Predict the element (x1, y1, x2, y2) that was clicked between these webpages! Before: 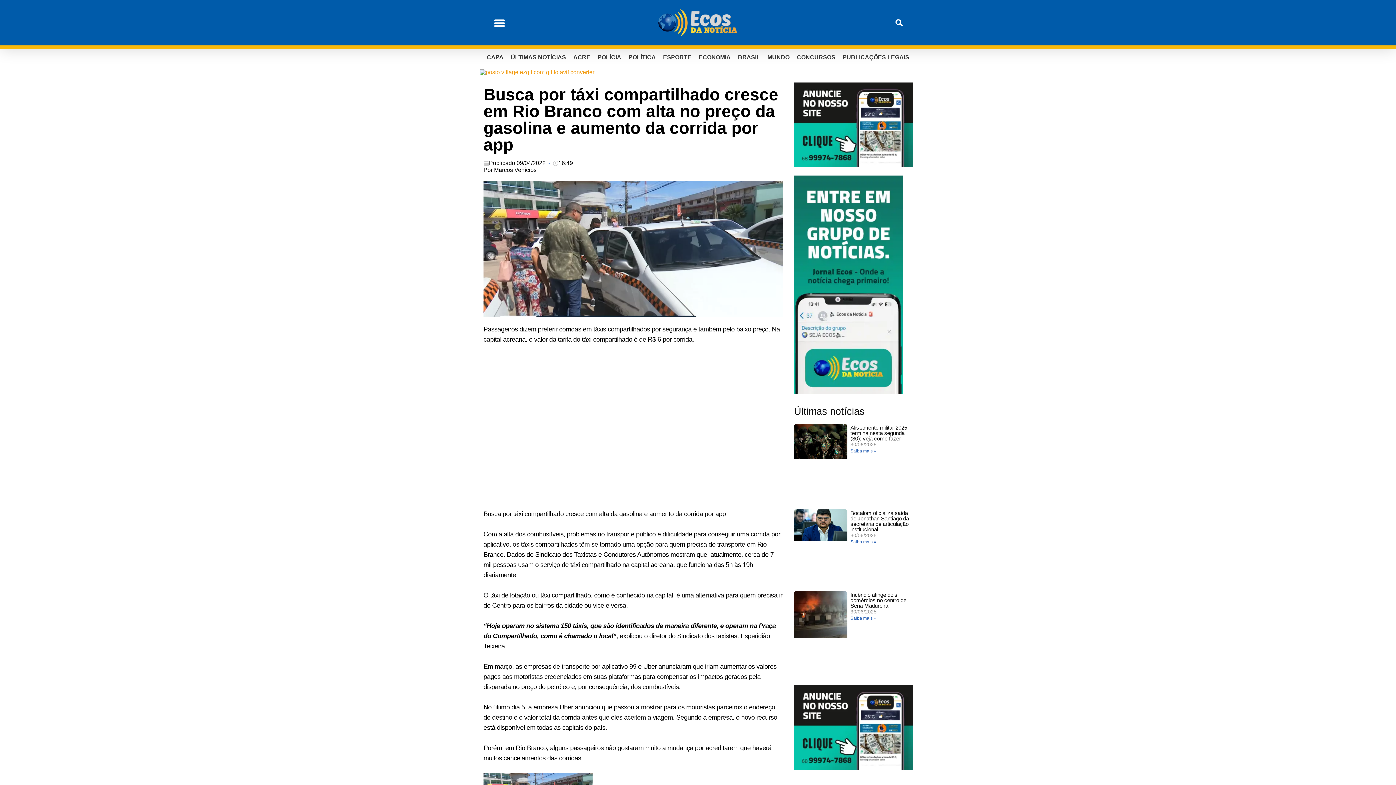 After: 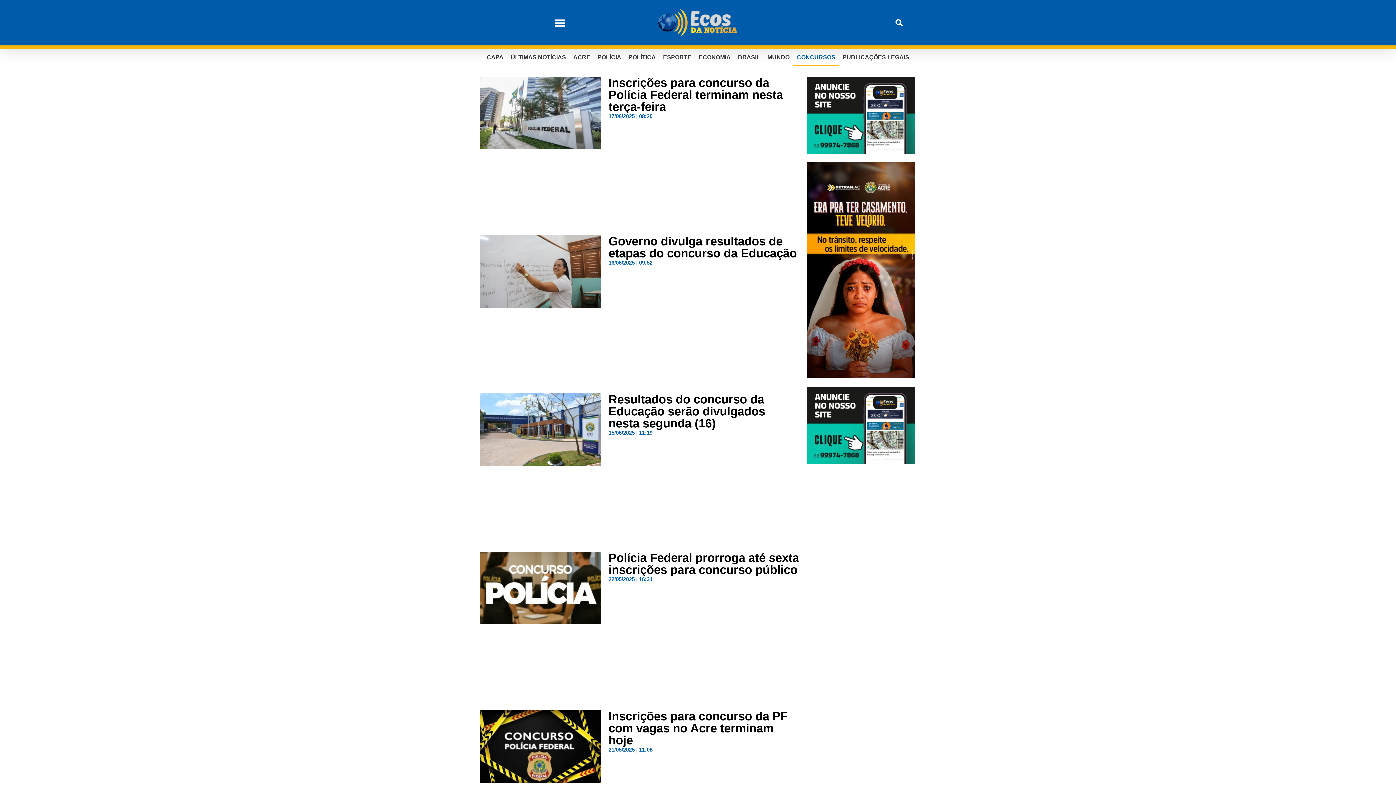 Action: label: CONCURSOS bbox: (793, 49, 839, 65)